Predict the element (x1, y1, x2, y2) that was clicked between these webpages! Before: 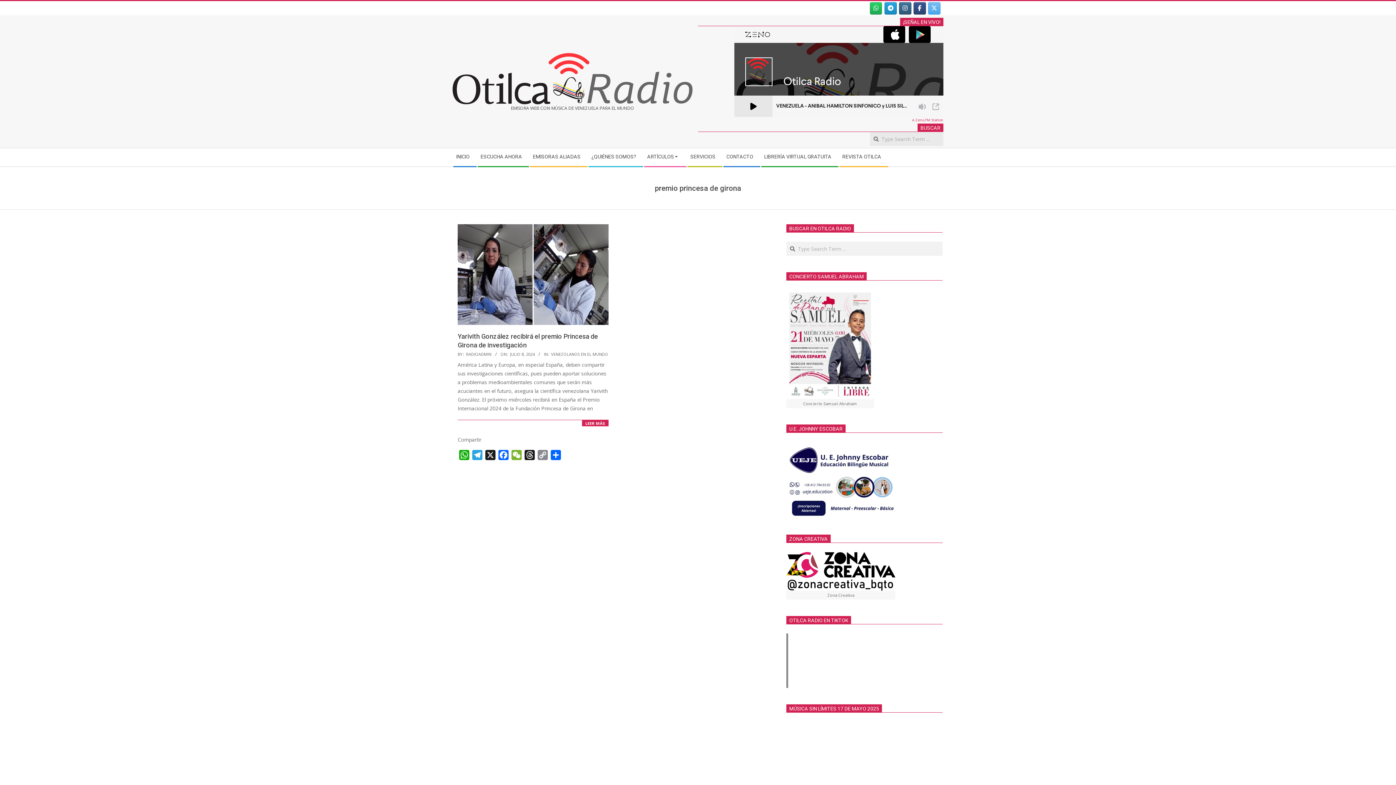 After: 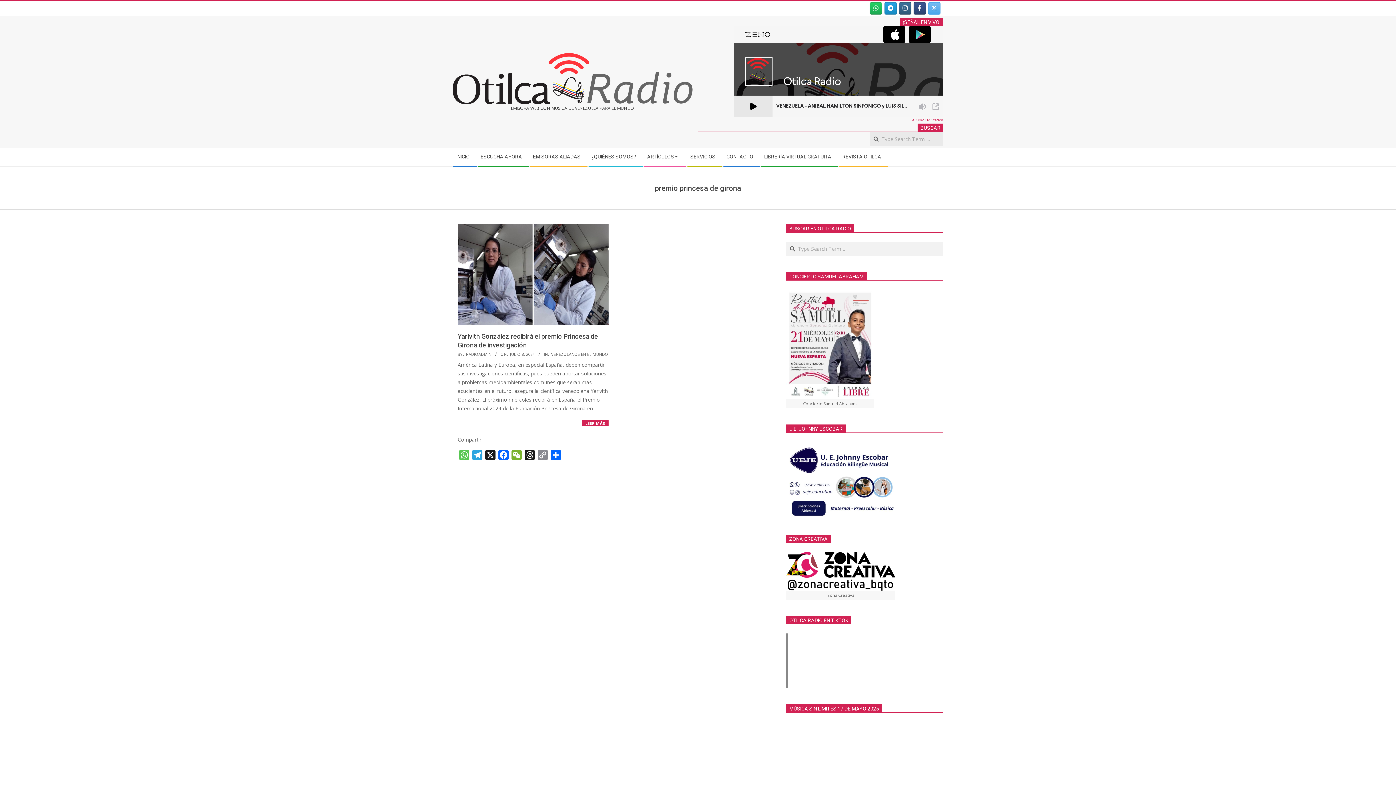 Action: bbox: (457, 450, 470, 463) label: WhatsApp